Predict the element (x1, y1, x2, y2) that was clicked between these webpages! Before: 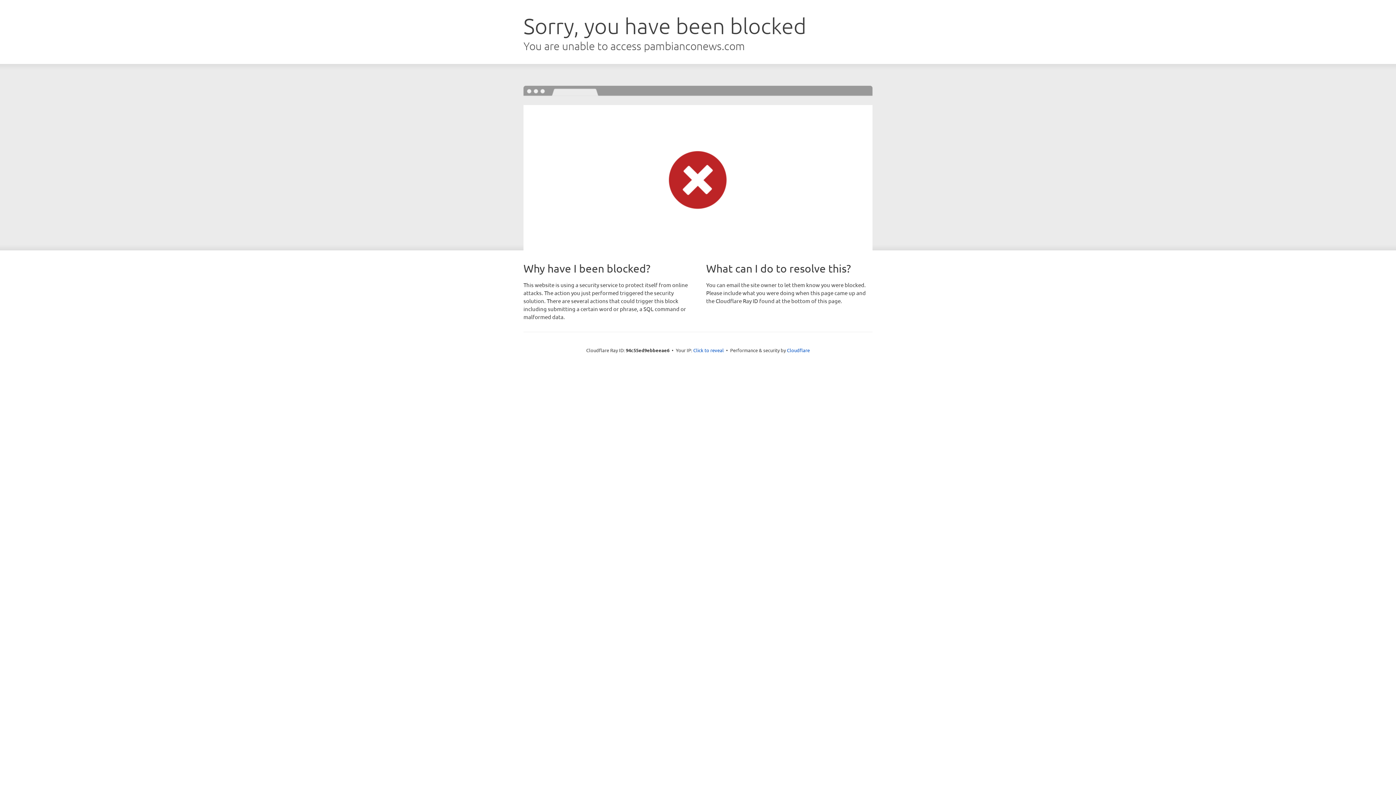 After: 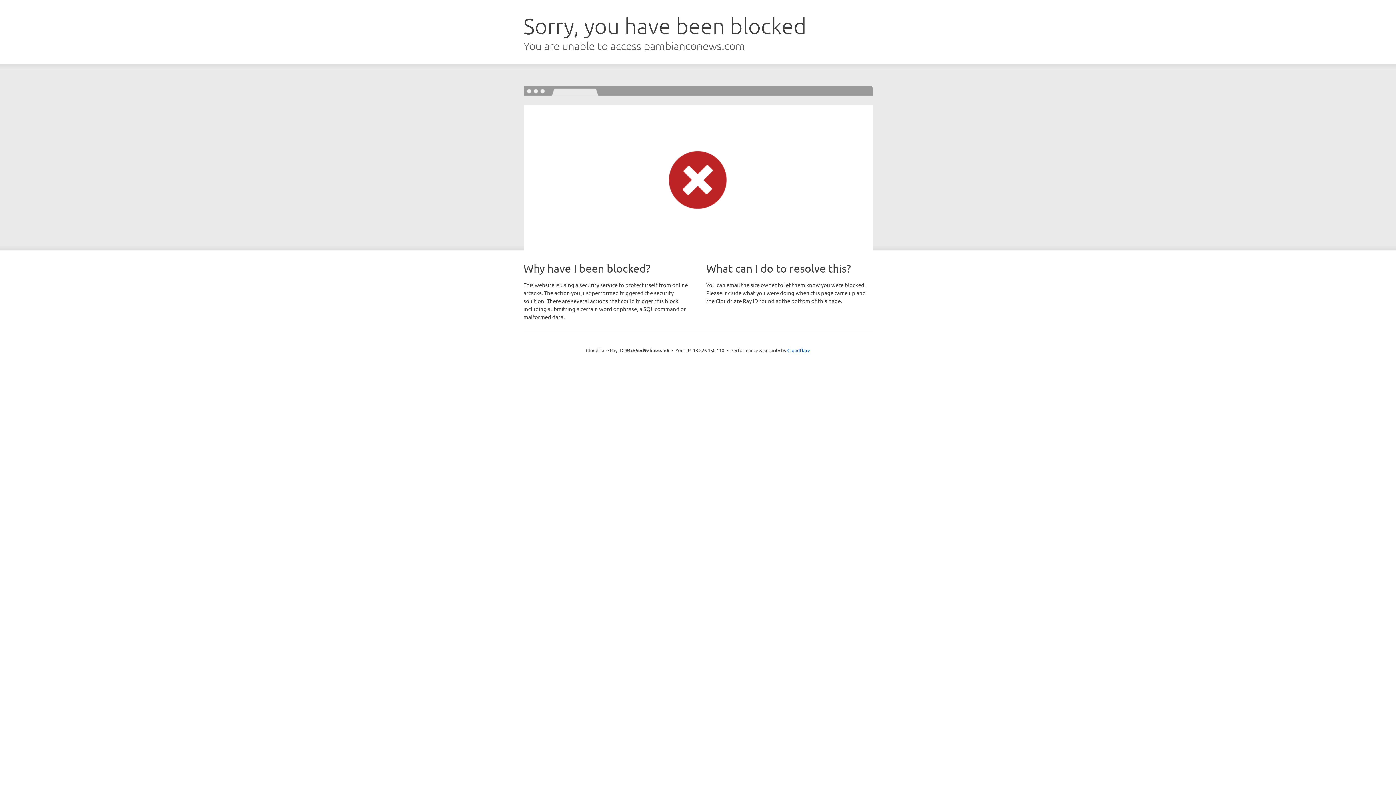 Action: label: Click to reveal bbox: (693, 346, 724, 353)